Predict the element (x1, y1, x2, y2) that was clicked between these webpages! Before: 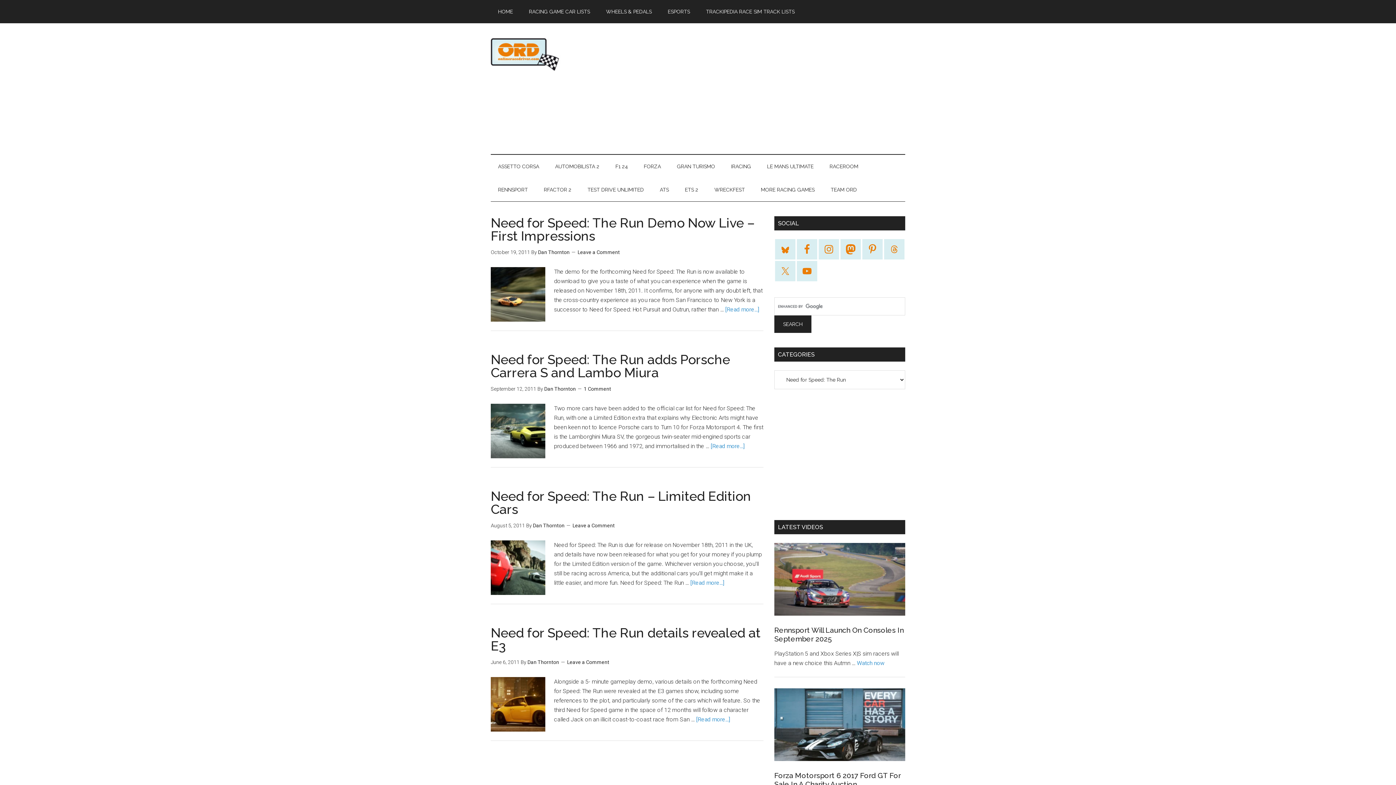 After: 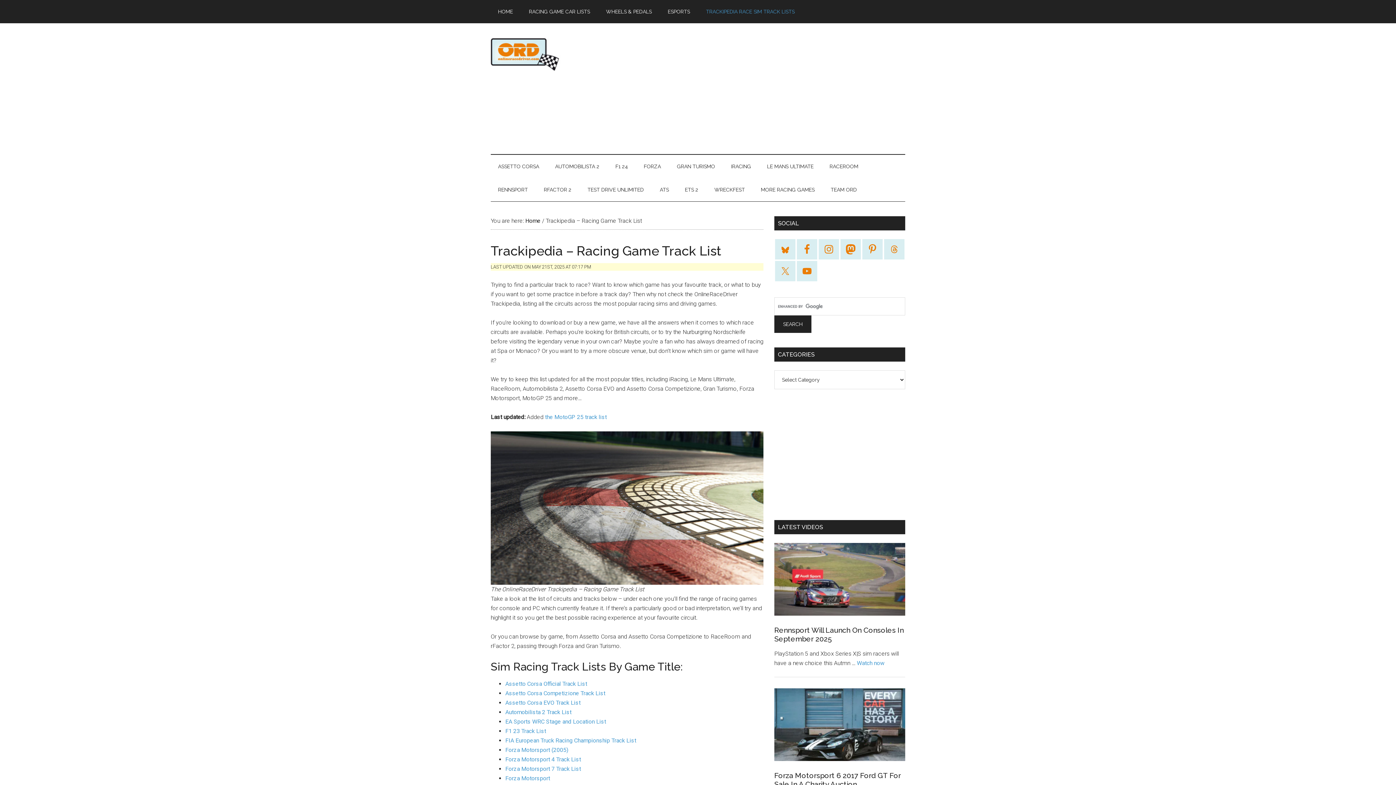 Action: label: TRACKIPEDIA RACE SIM TRACK LISTS bbox: (698, 0, 802, 23)